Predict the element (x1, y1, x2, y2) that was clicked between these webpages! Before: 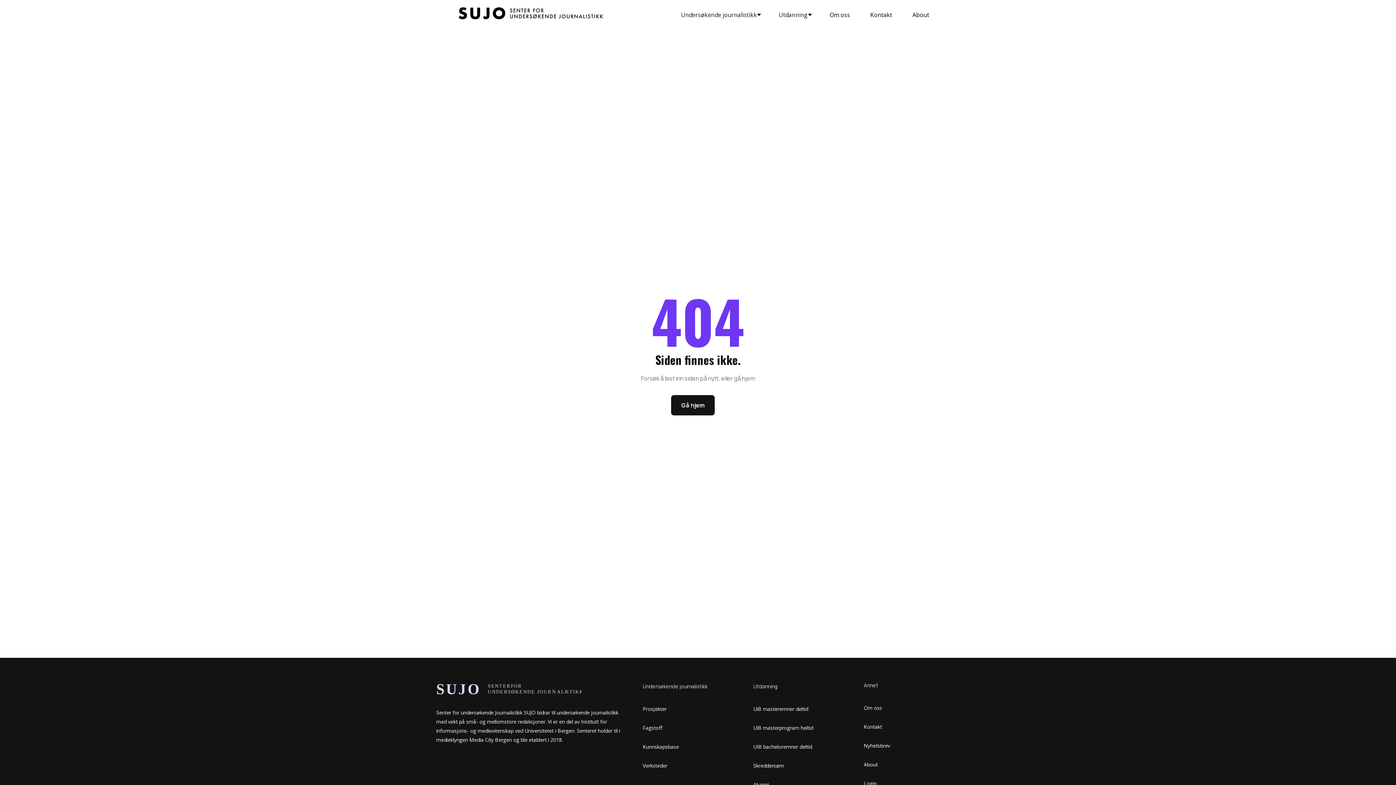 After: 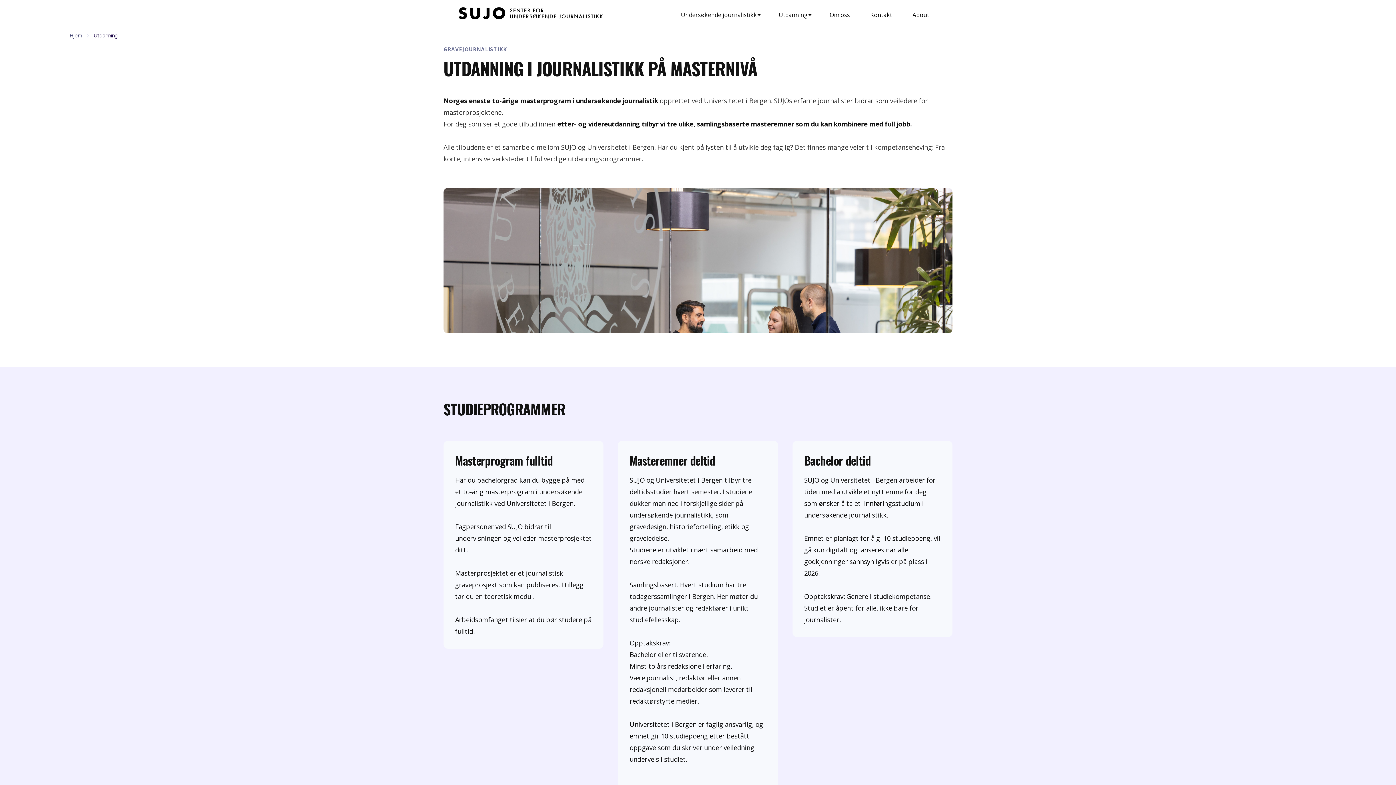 Action: bbox: (778, 12, 808, 17) label: Utdanning